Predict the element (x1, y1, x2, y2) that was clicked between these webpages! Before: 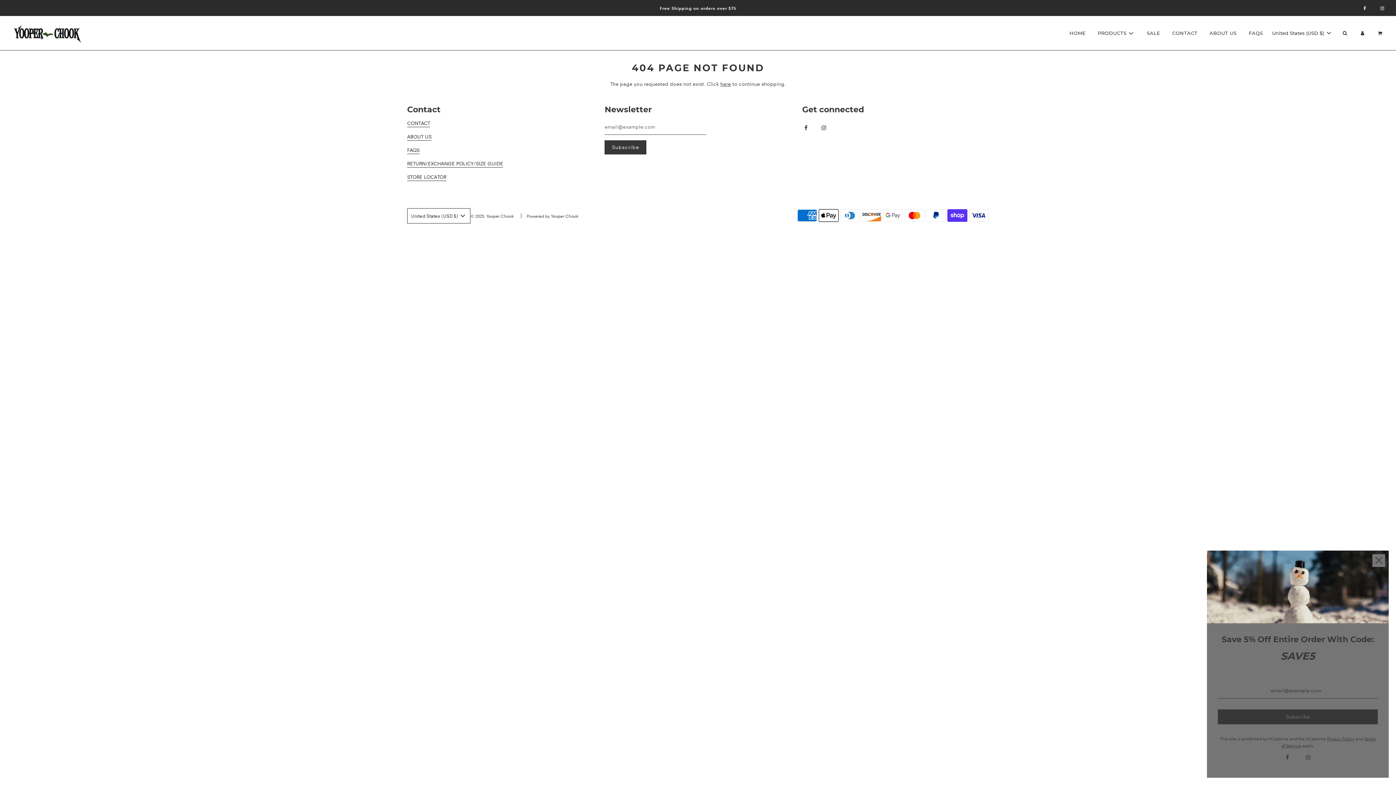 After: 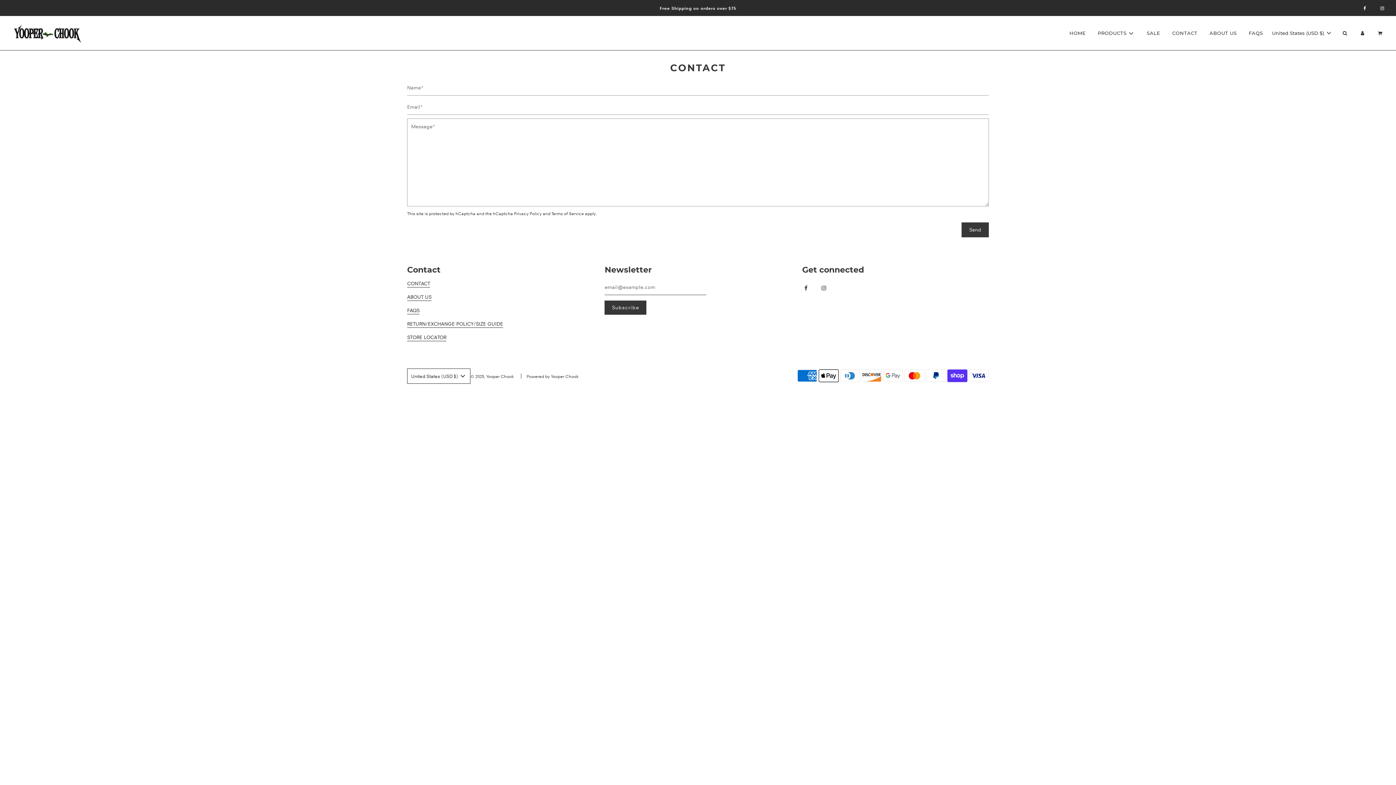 Action: label: CONTACT bbox: (407, 120, 430, 127)